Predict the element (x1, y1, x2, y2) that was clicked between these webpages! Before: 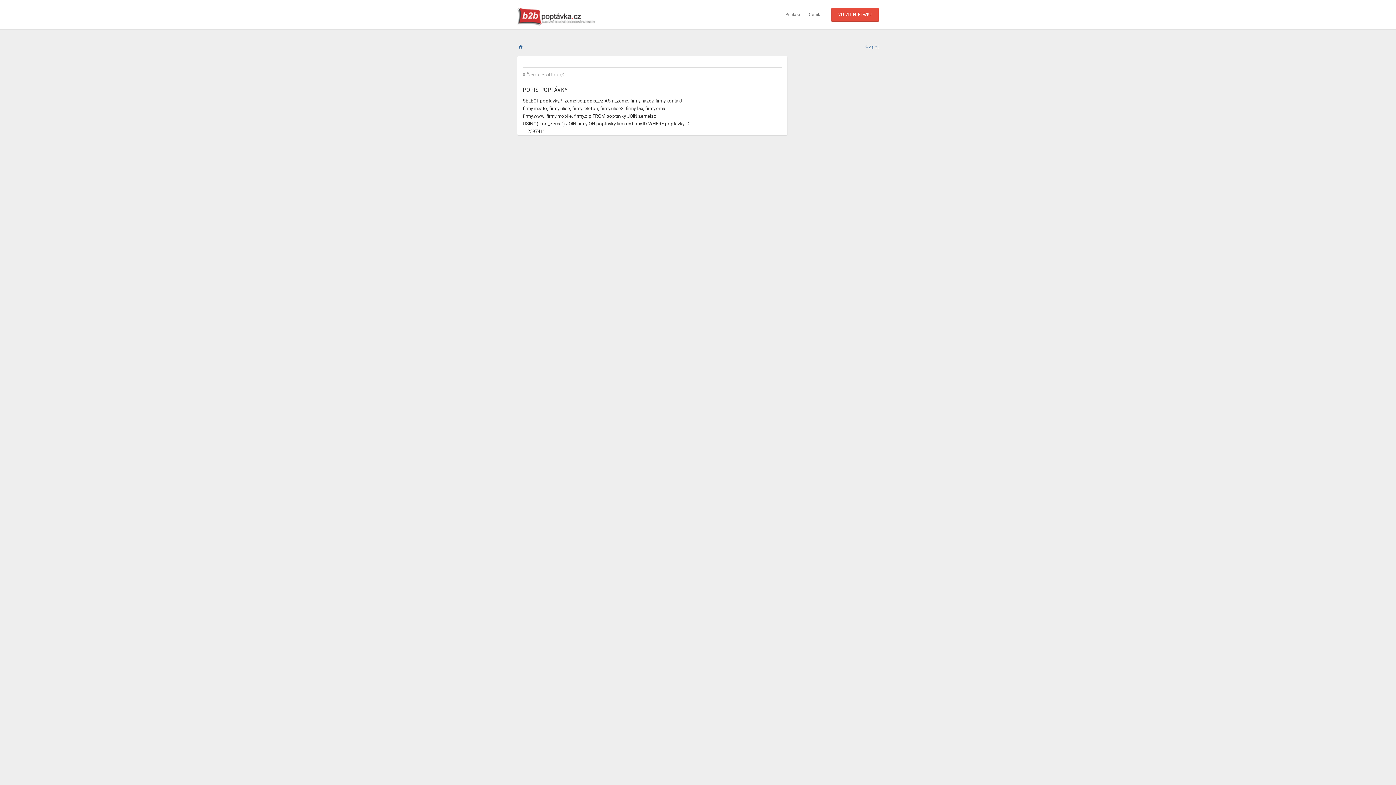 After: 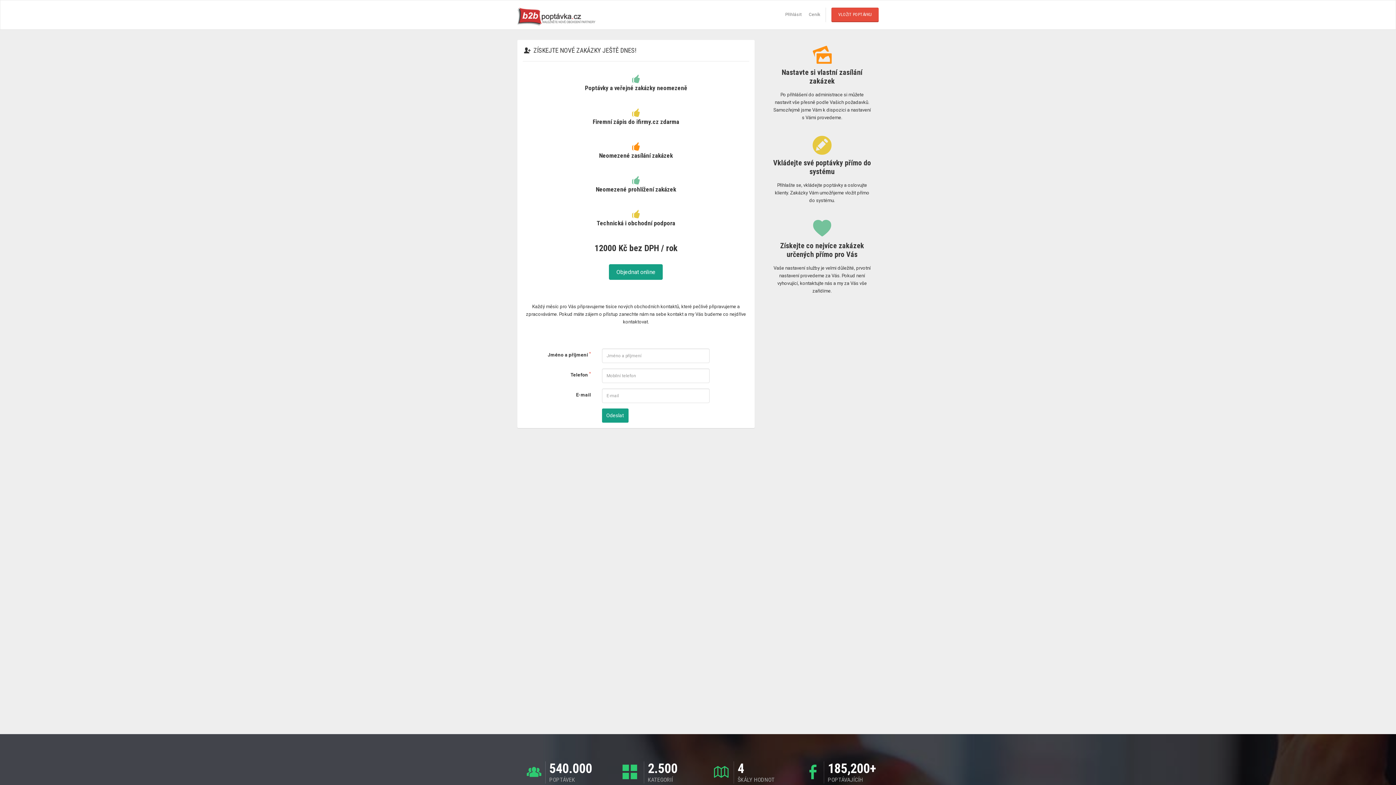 Action: label: Ceník bbox: (805, 7, 824, 22)